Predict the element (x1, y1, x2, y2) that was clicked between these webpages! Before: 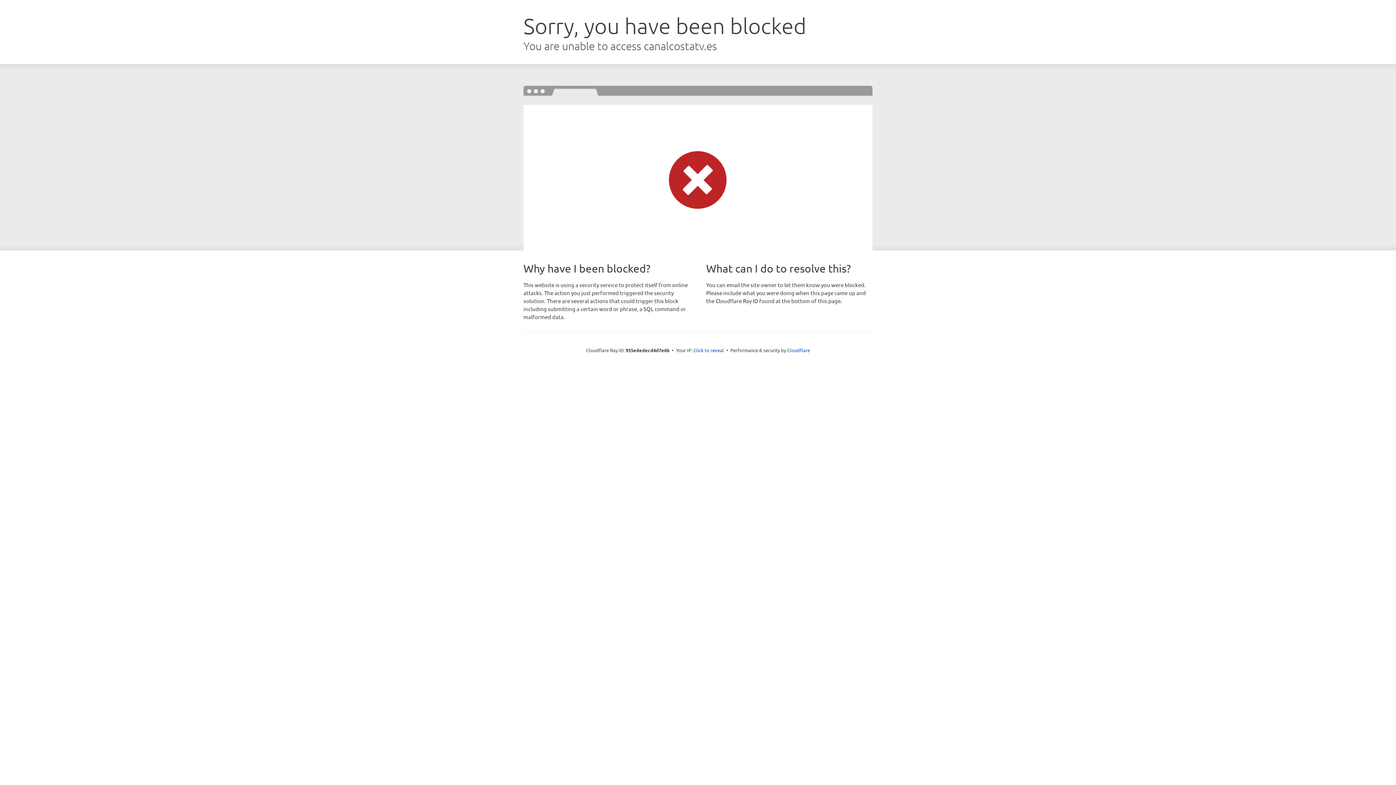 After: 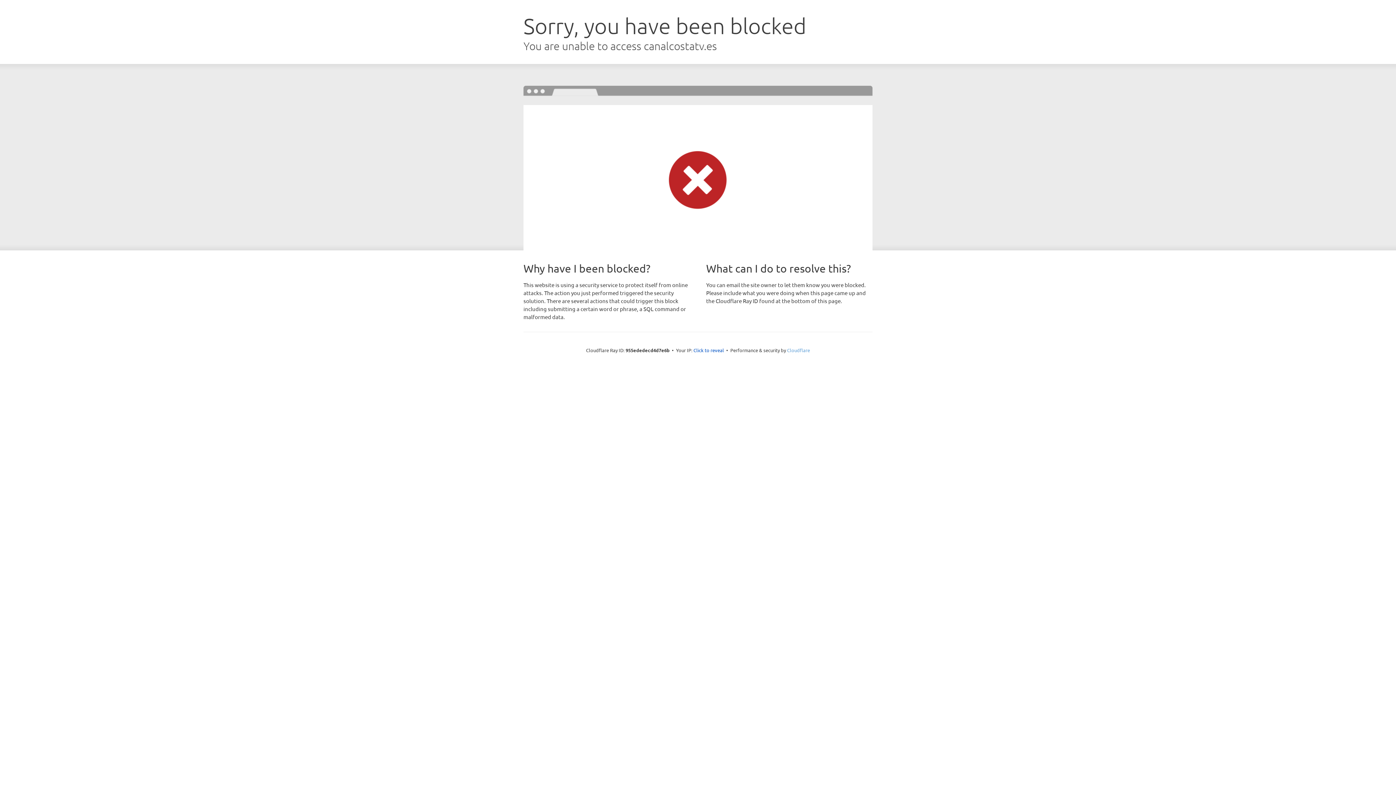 Action: label: Cloudflare bbox: (787, 347, 810, 353)